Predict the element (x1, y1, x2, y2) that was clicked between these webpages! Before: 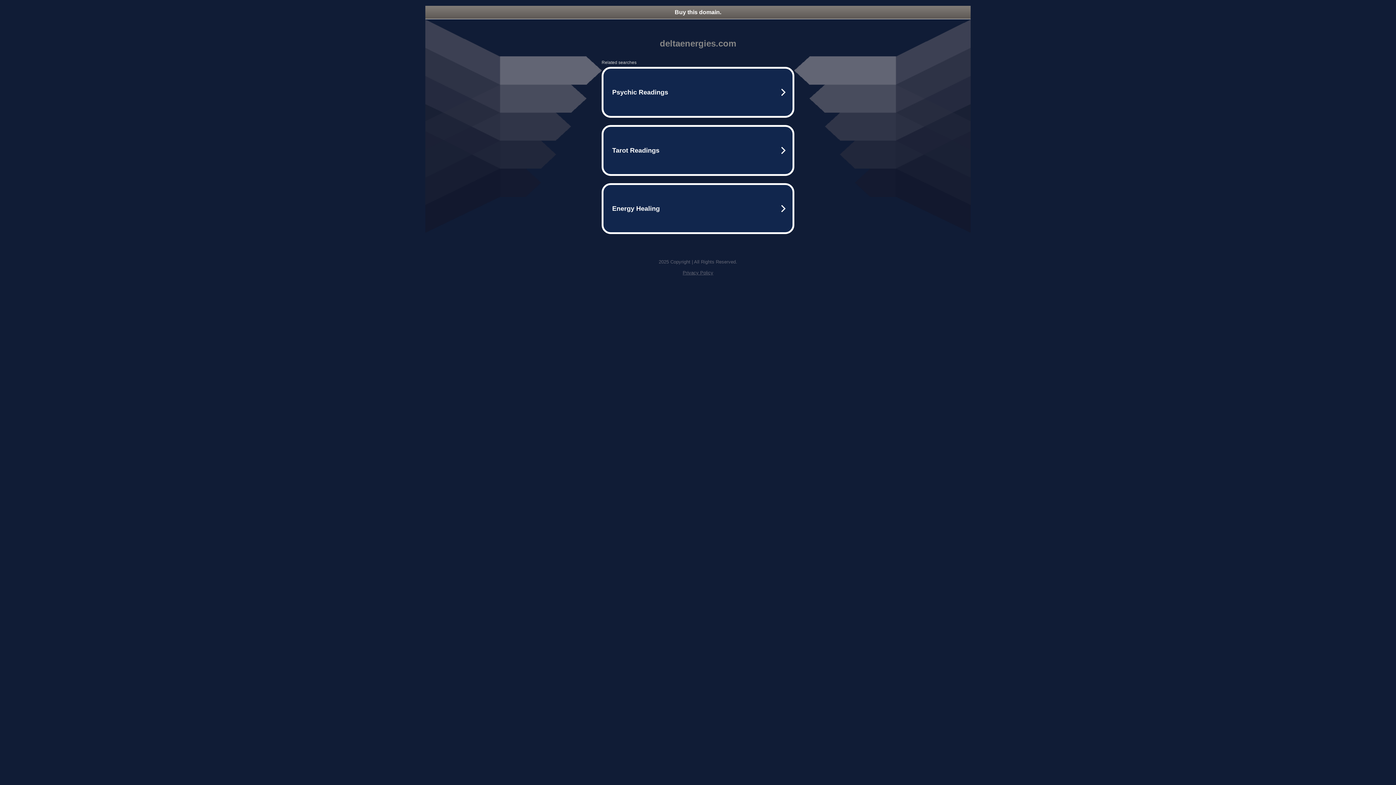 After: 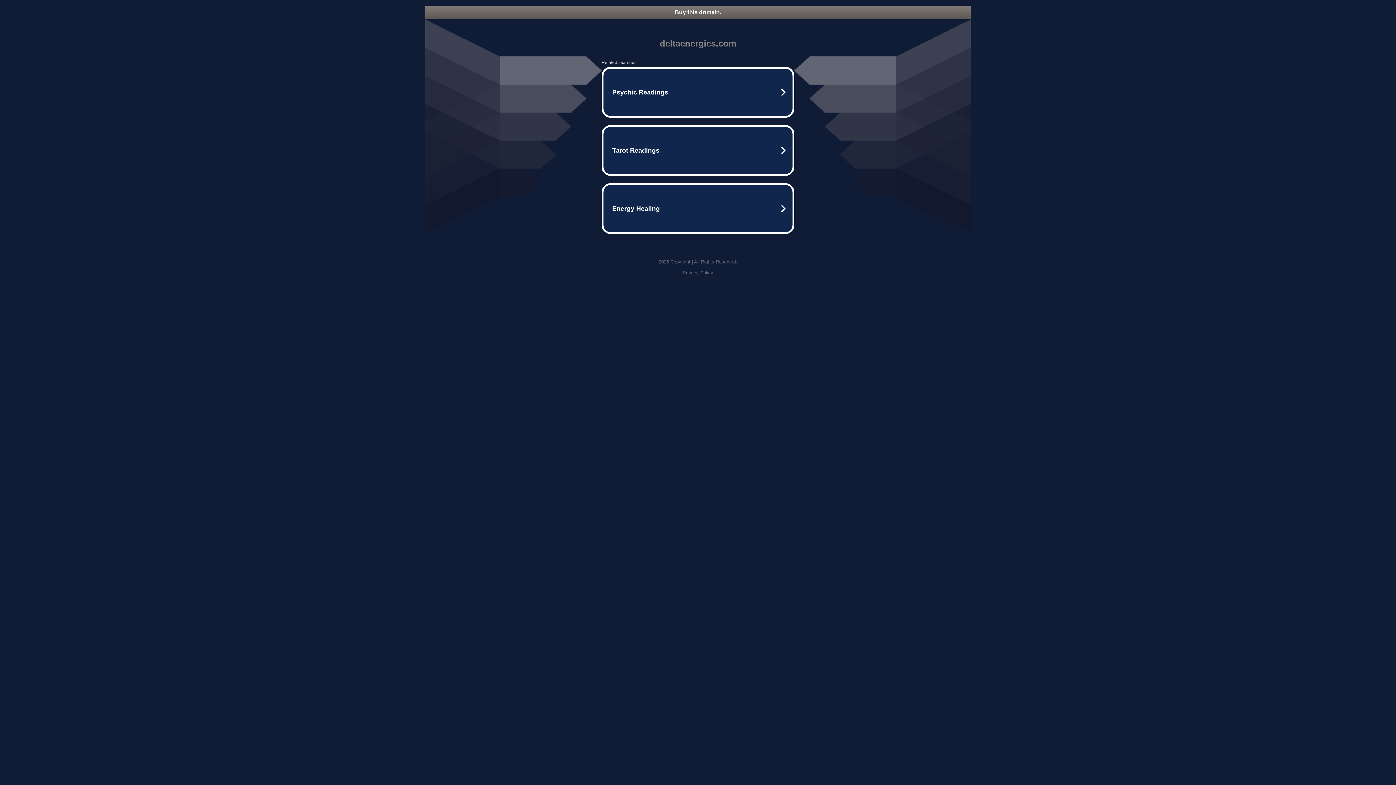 Action: label: Buy this domain. bbox: (425, 5, 970, 18)